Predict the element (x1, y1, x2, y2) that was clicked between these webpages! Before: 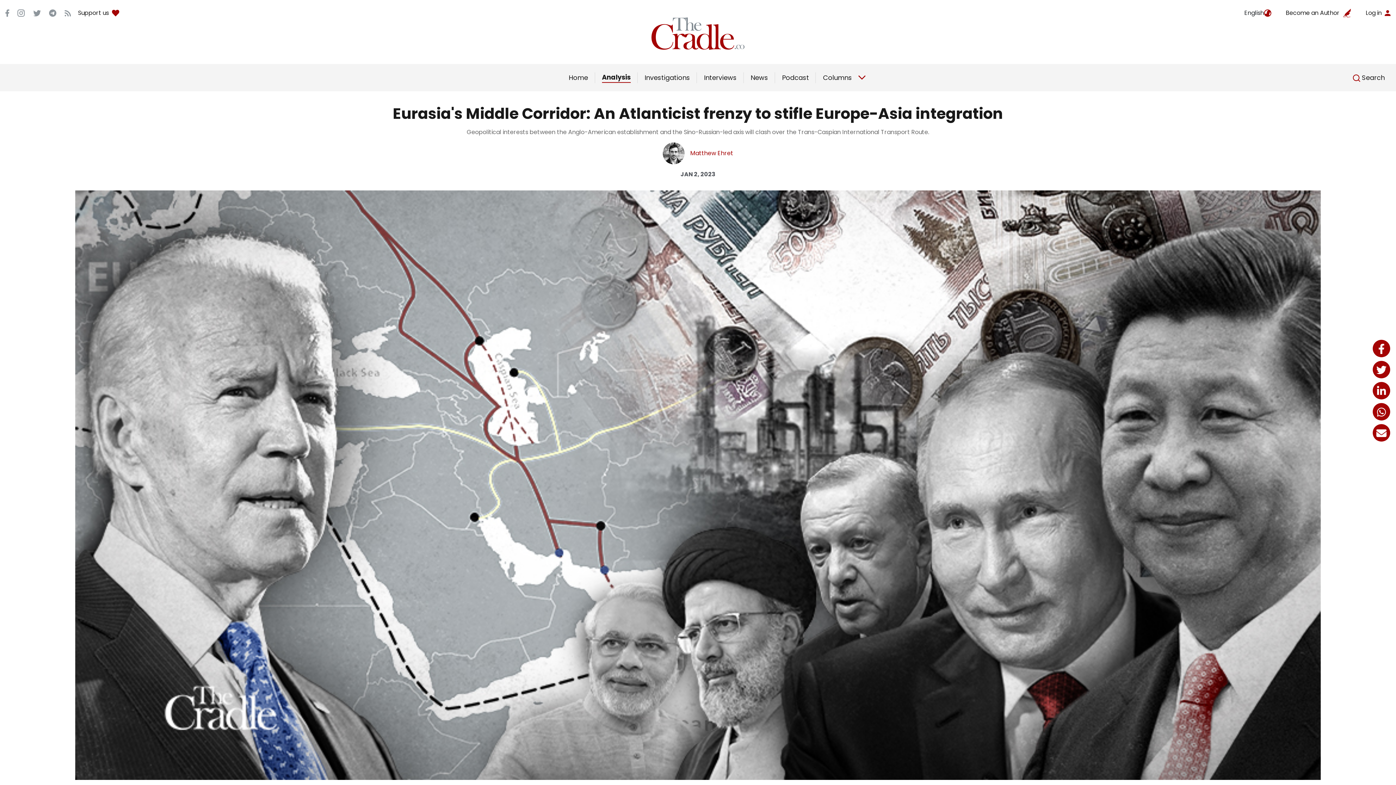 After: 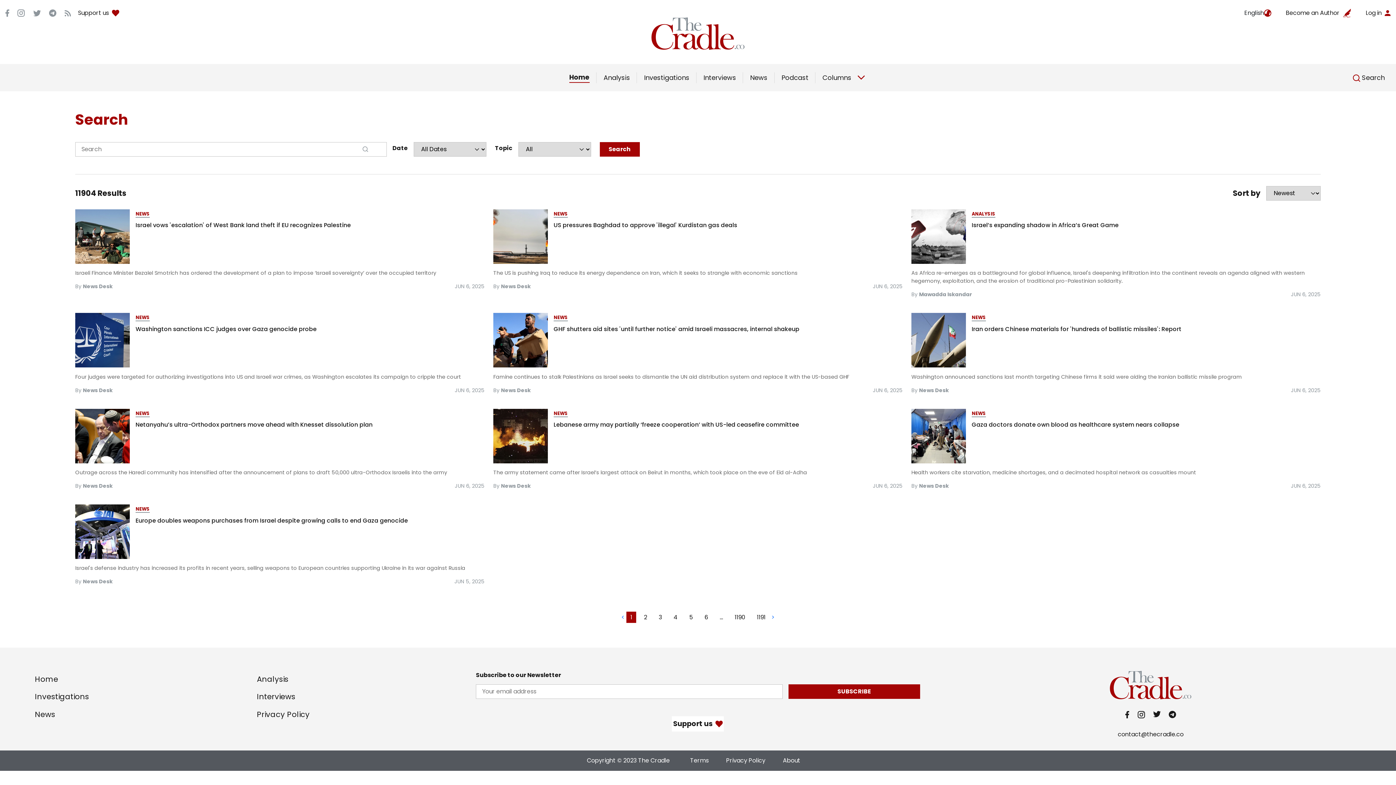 Action: bbox: (1353, 72, 1385, 82) label:  Search